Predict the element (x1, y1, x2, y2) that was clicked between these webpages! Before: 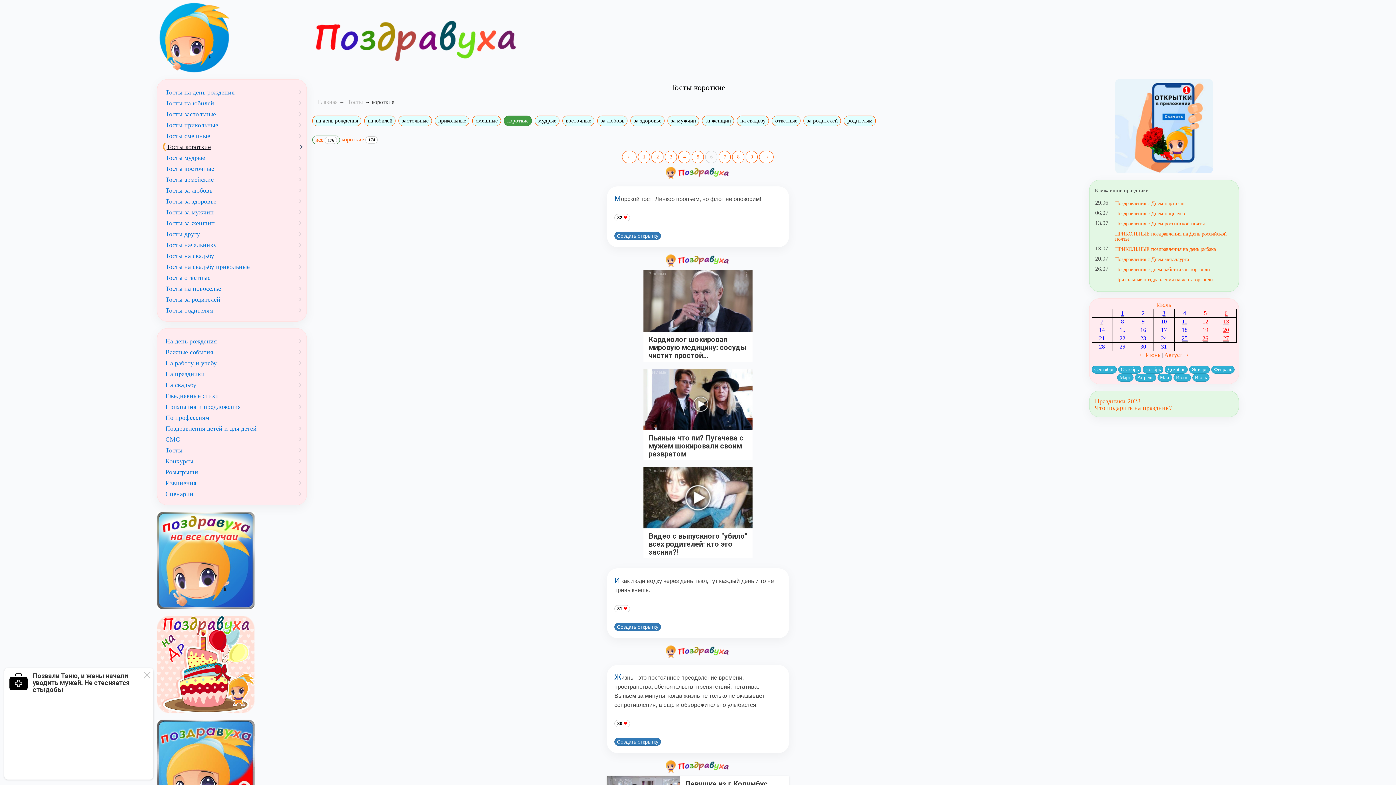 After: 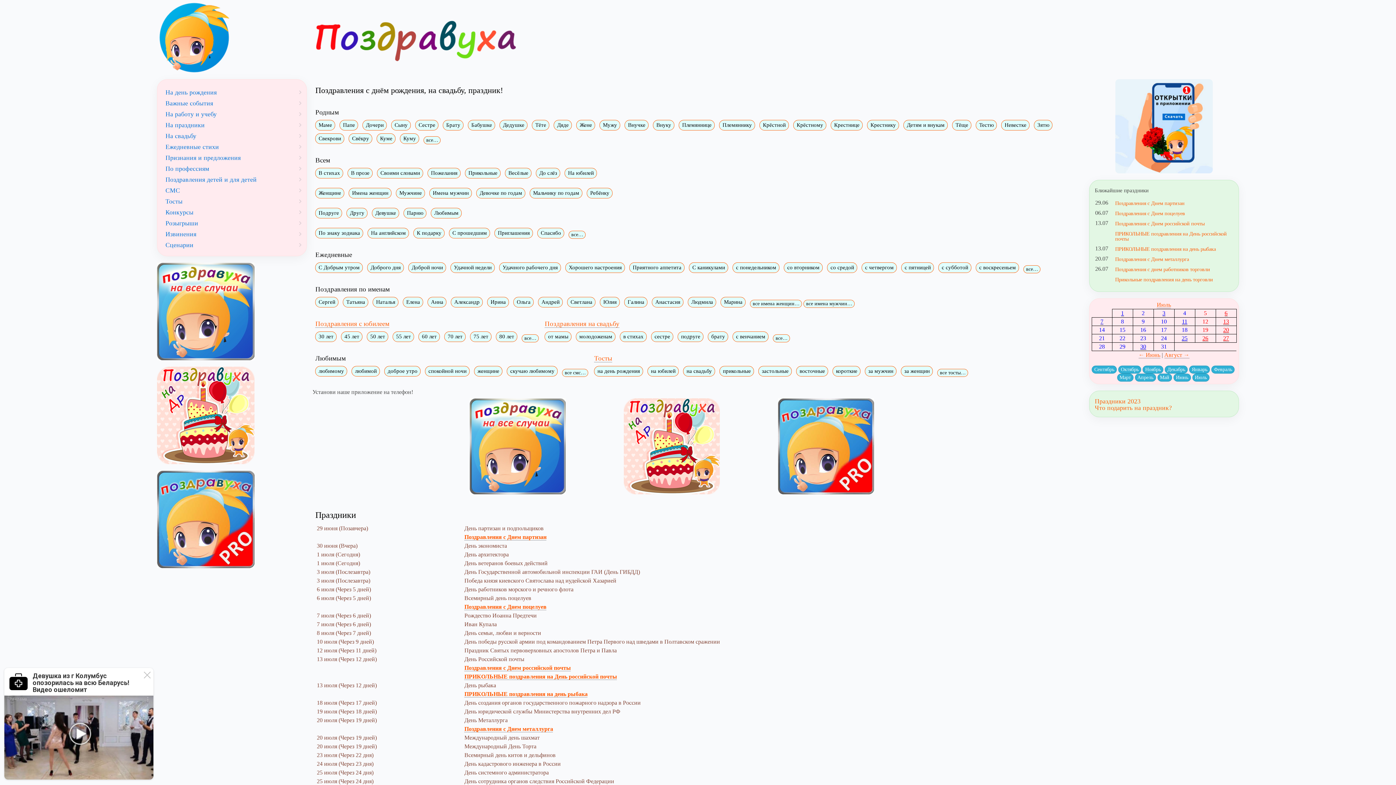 Action: label: Главная bbox: (317, 98, 337, 105)